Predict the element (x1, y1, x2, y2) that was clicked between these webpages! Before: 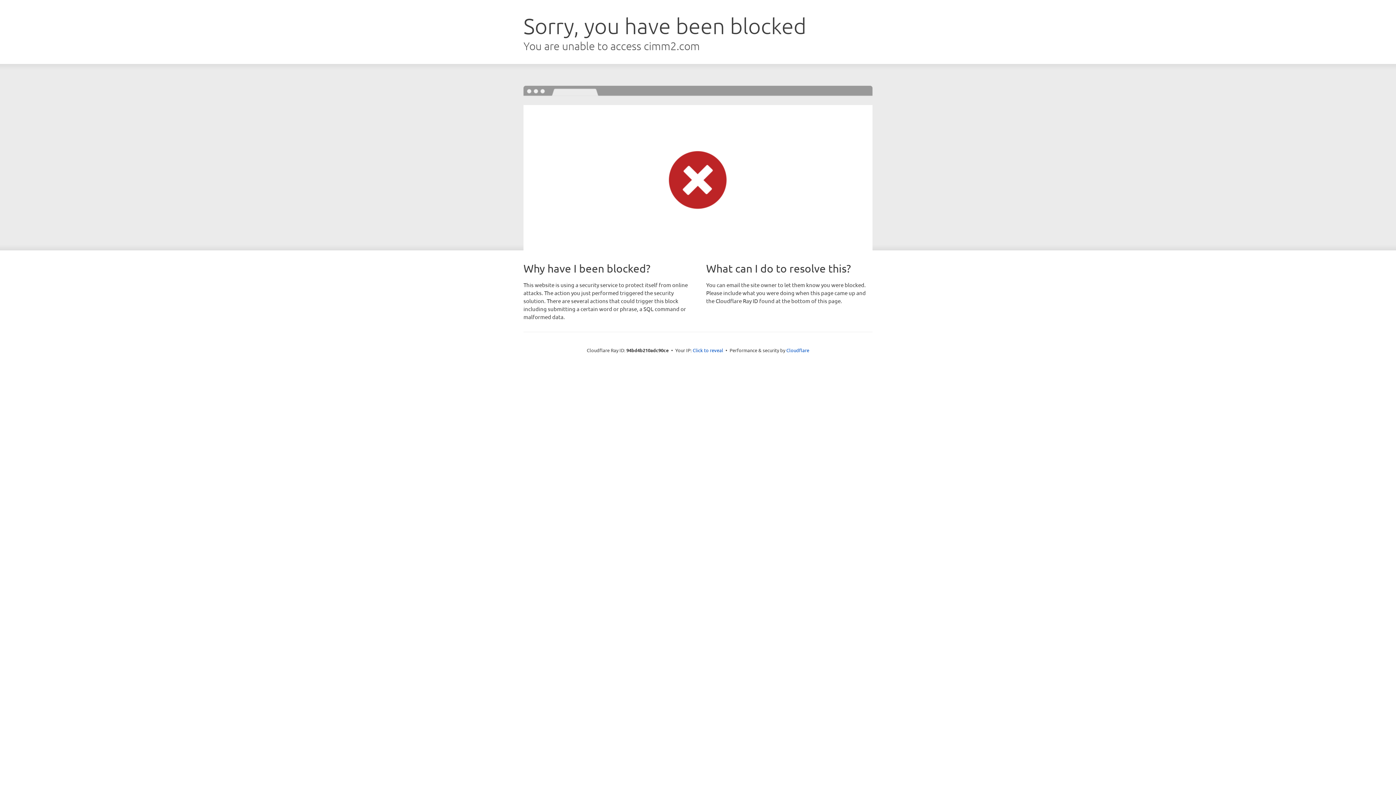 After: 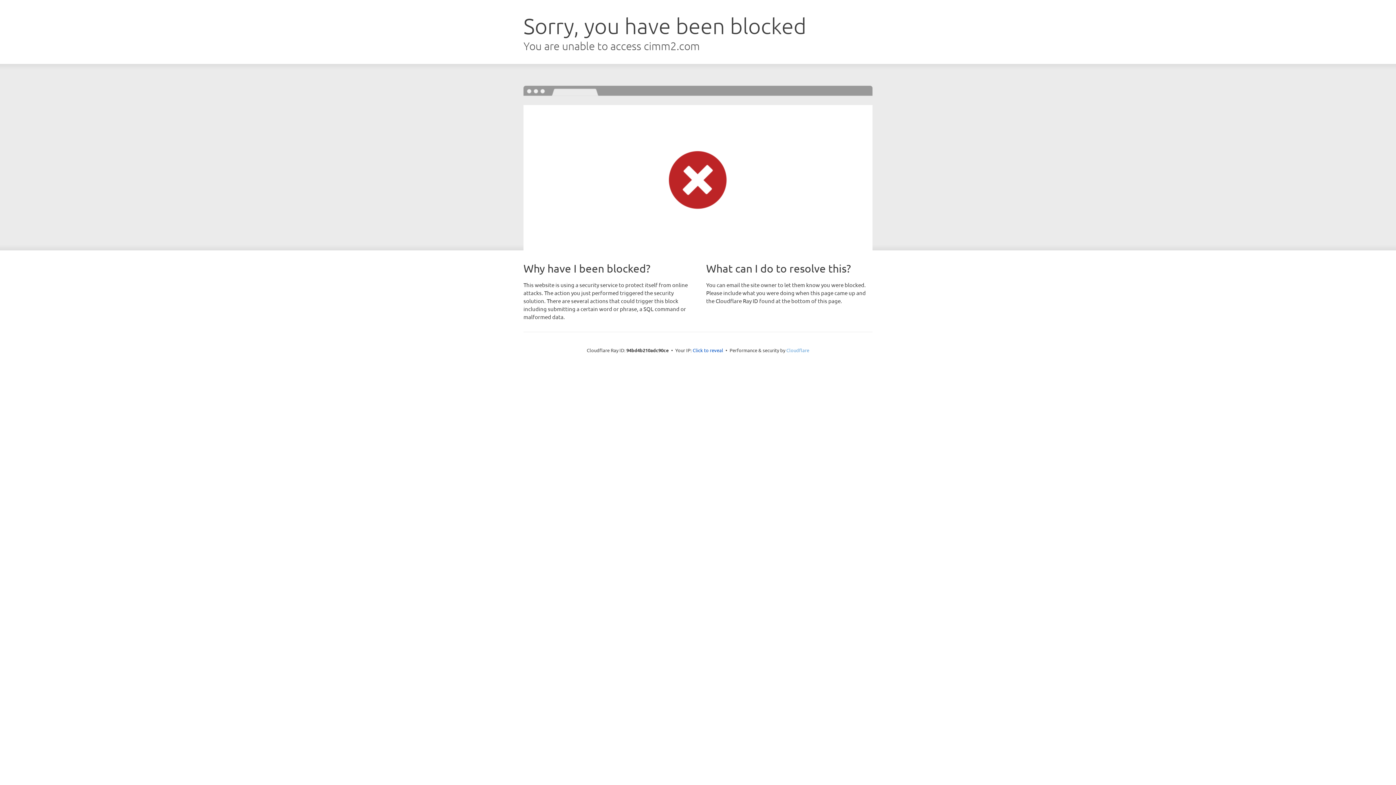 Action: label: Cloudflare bbox: (786, 347, 809, 353)